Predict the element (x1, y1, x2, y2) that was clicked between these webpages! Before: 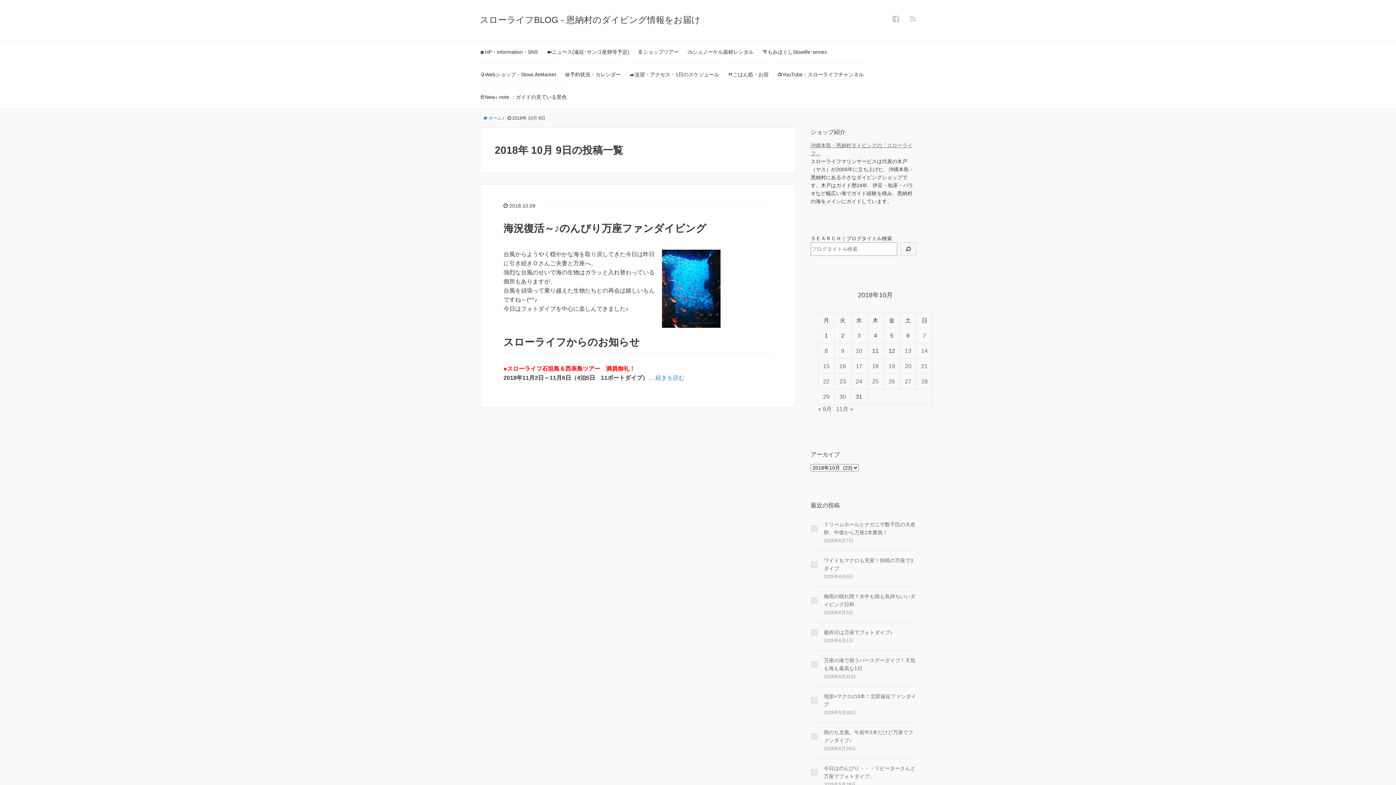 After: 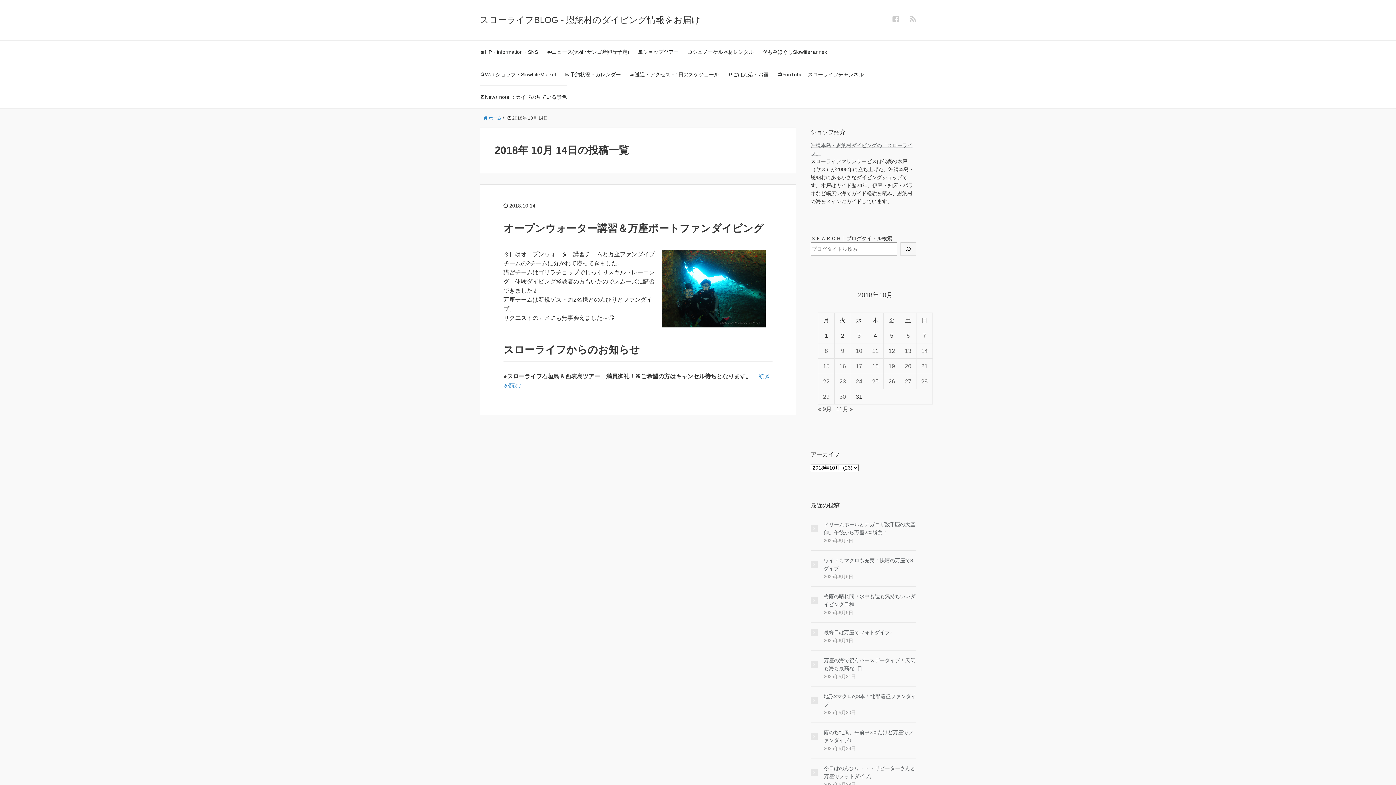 Action: bbox: (921, 346, 928, 355) label: 2018年10月14日 に投稿を公開